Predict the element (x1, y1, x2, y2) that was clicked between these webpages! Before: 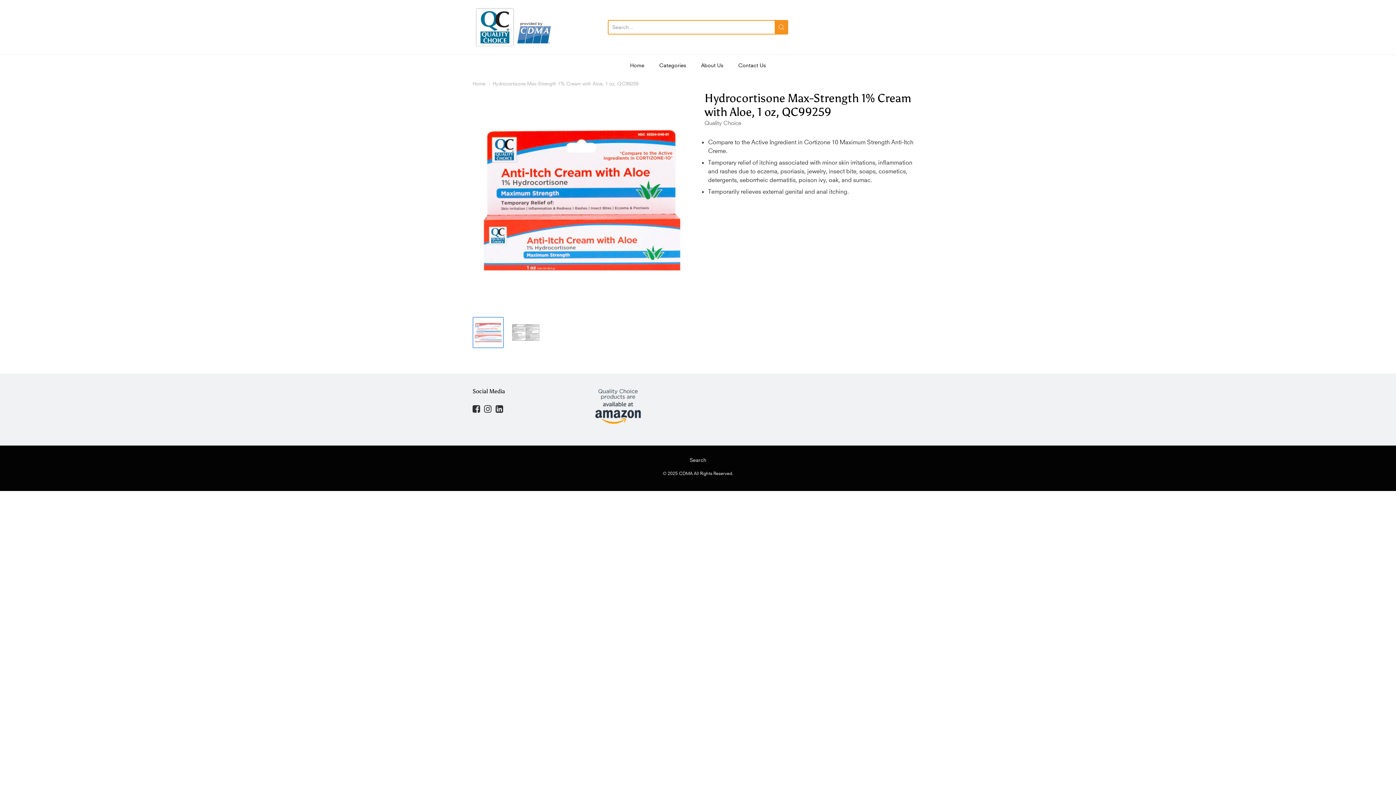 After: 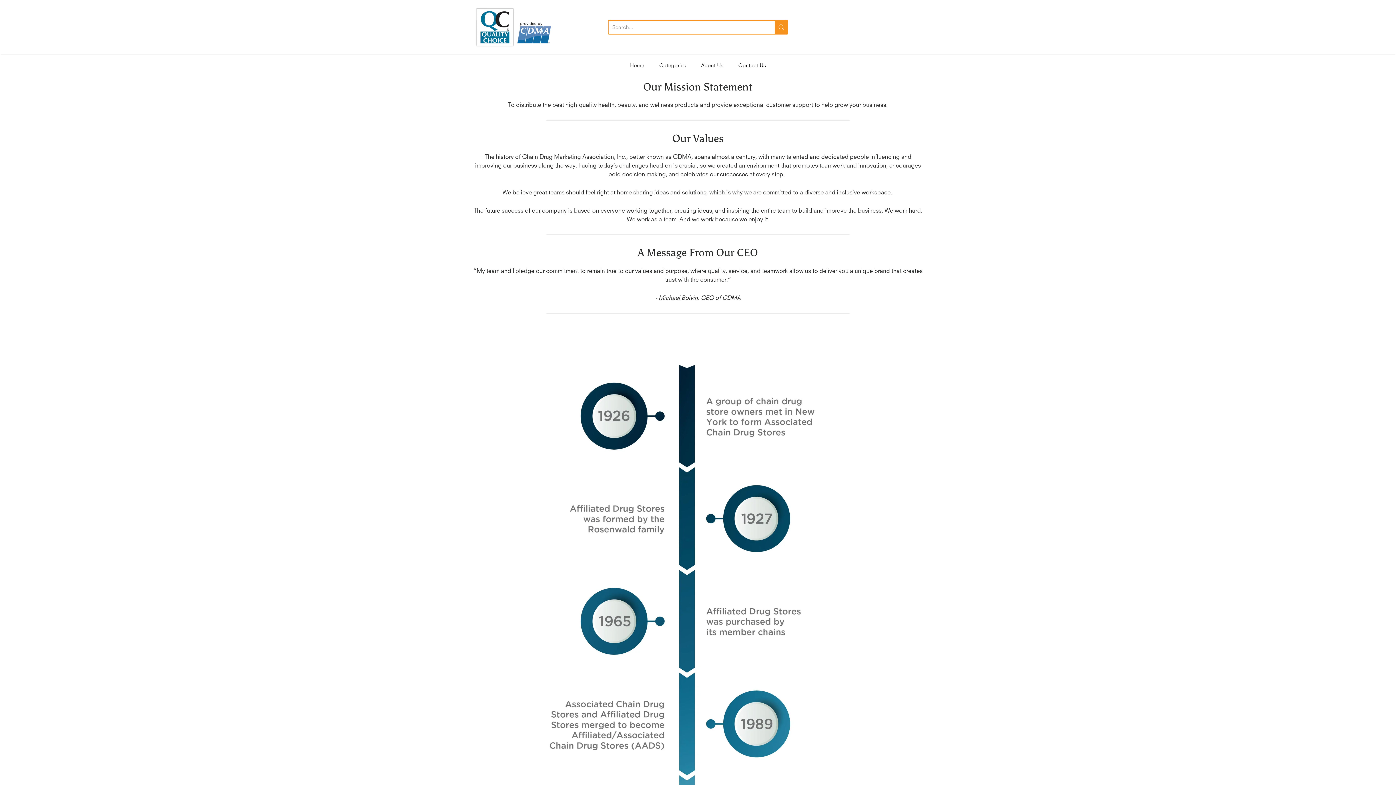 Action: bbox: (701, 60, 723, 70) label: About Us